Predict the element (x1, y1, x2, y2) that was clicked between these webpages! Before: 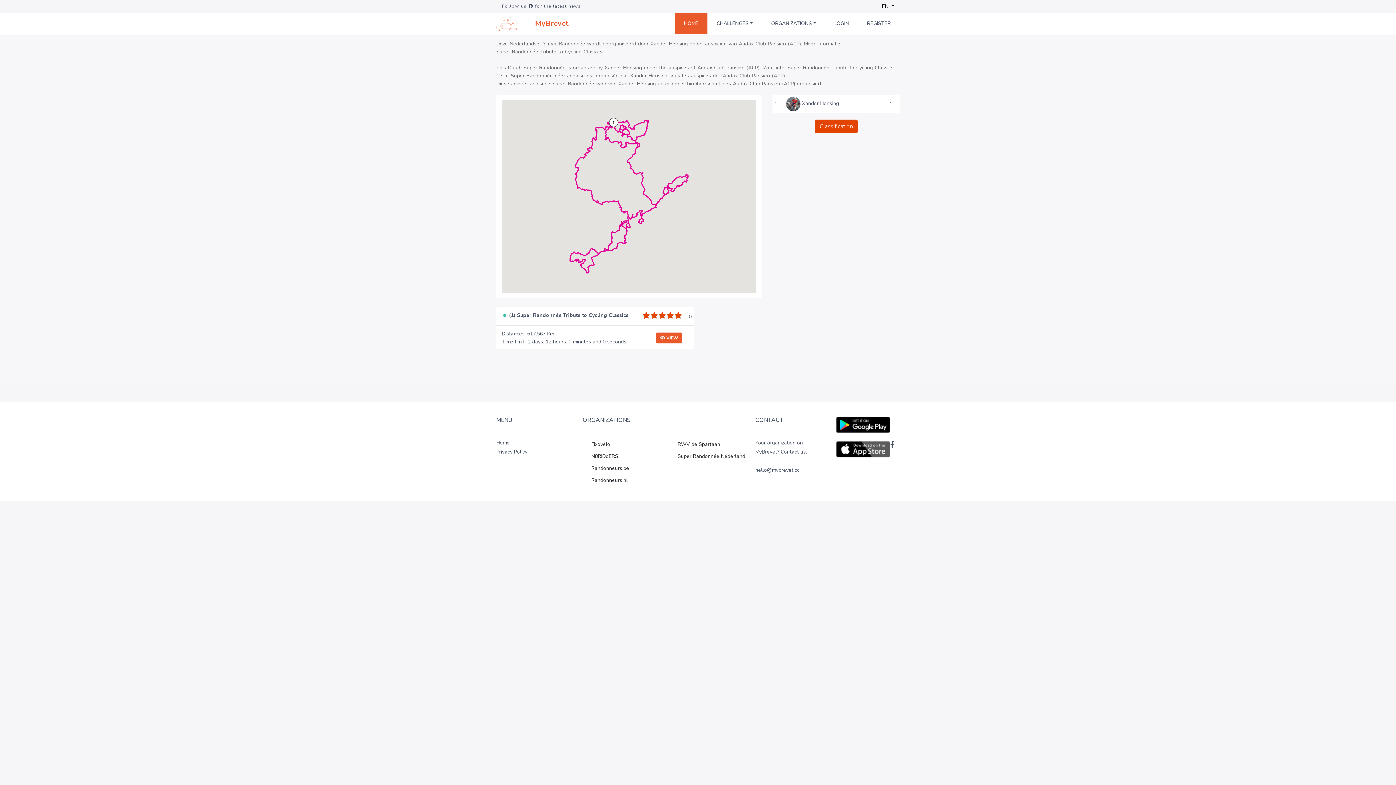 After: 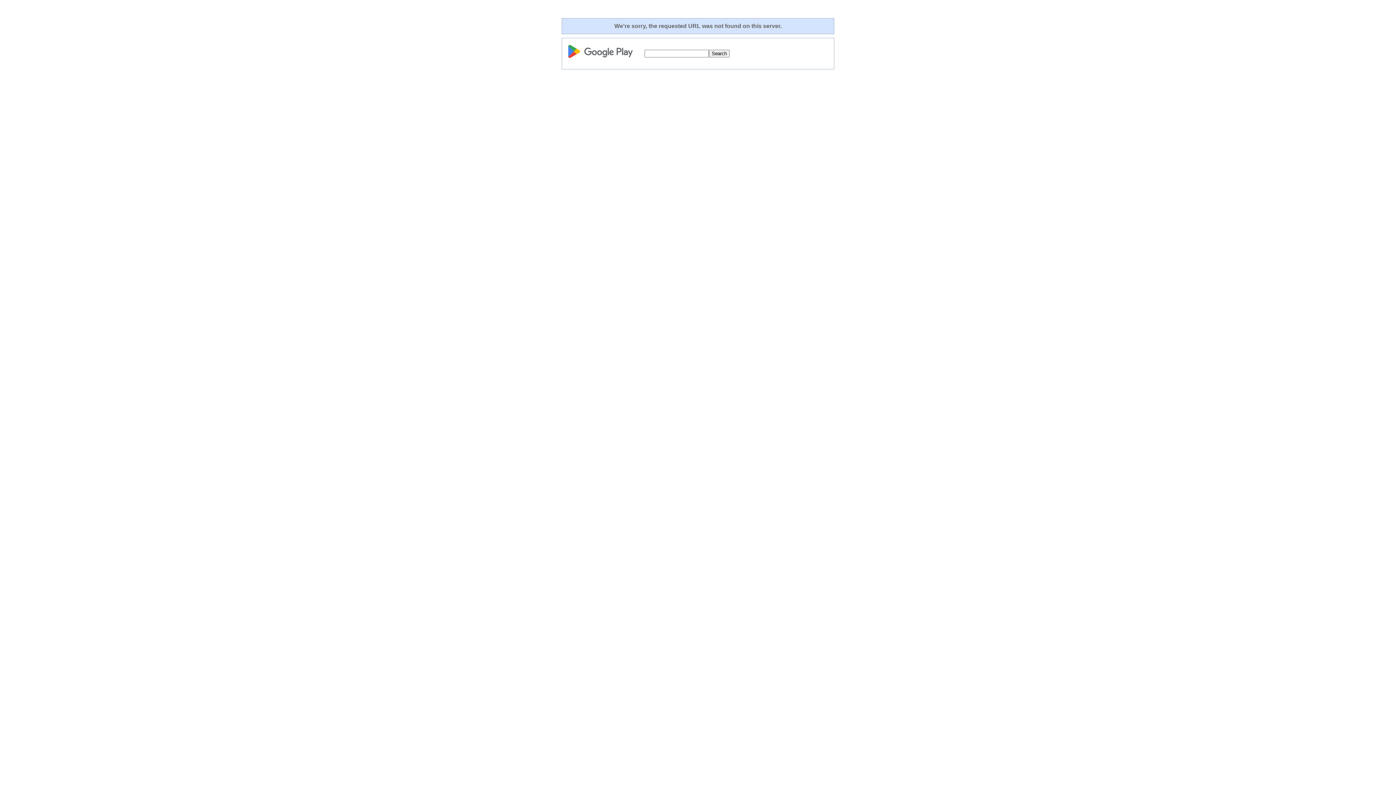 Action: bbox: (836, 417, 890, 433)